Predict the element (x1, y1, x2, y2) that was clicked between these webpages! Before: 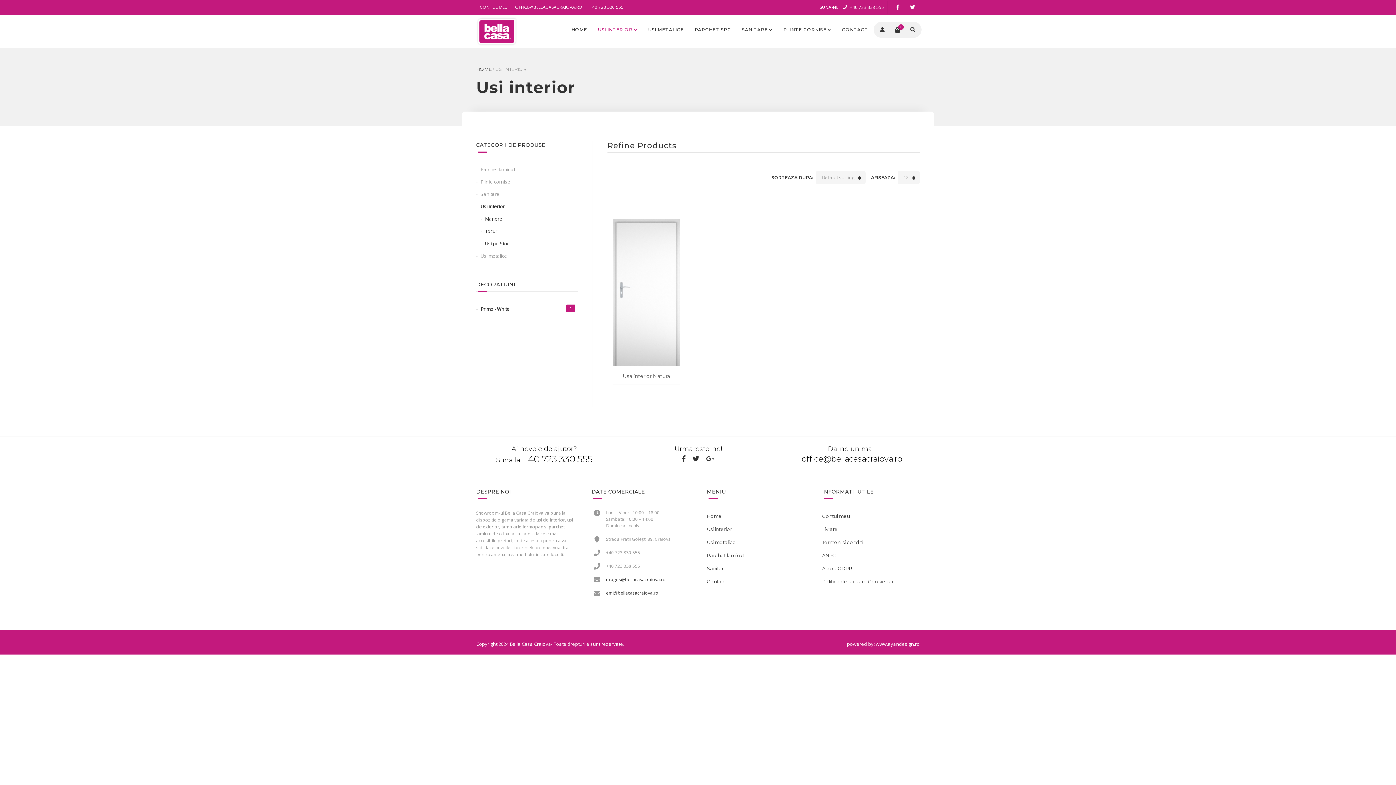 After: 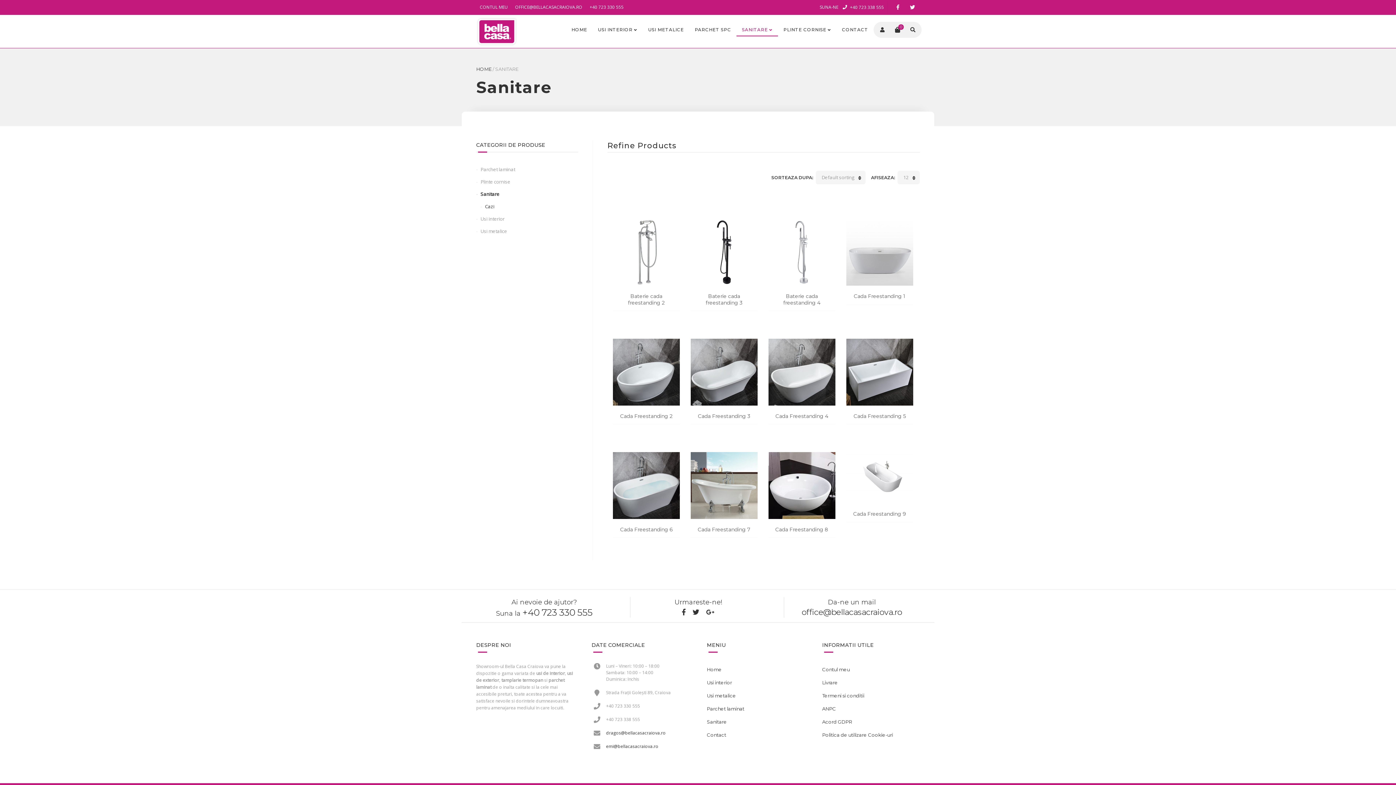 Action: label: Sanitare bbox: (707, 562, 804, 575)